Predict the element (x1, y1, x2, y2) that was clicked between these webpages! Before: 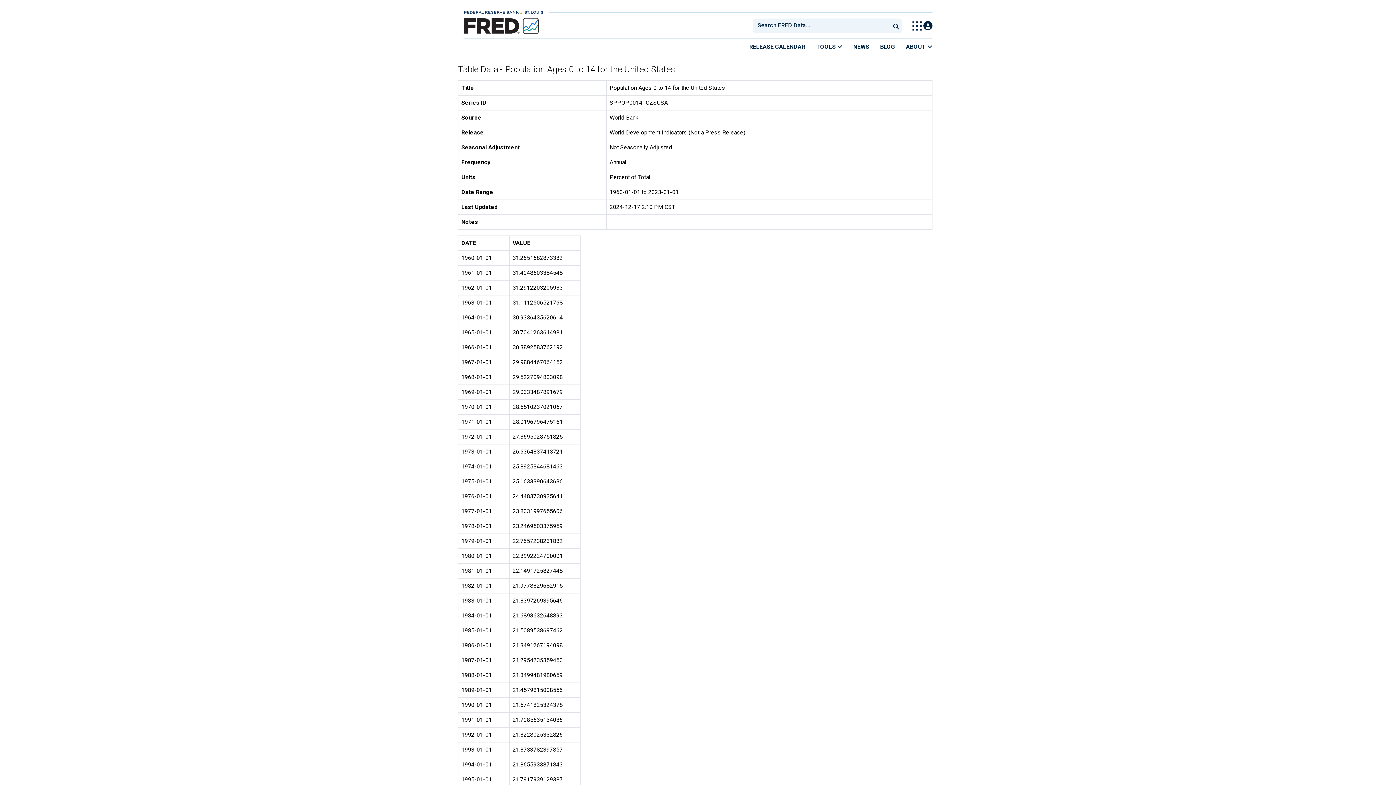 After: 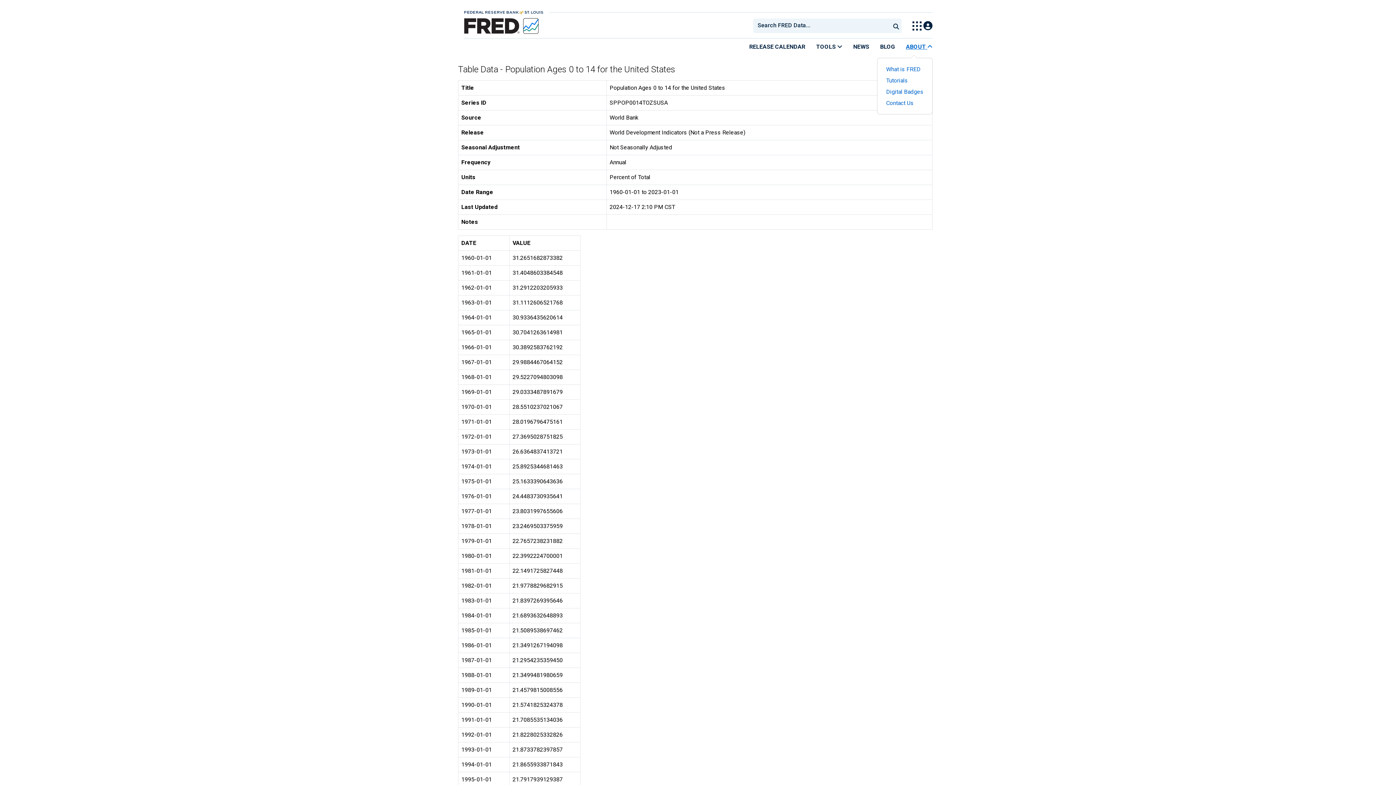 Action: label: ABOUT  bbox: (900, 38, 932, 54)